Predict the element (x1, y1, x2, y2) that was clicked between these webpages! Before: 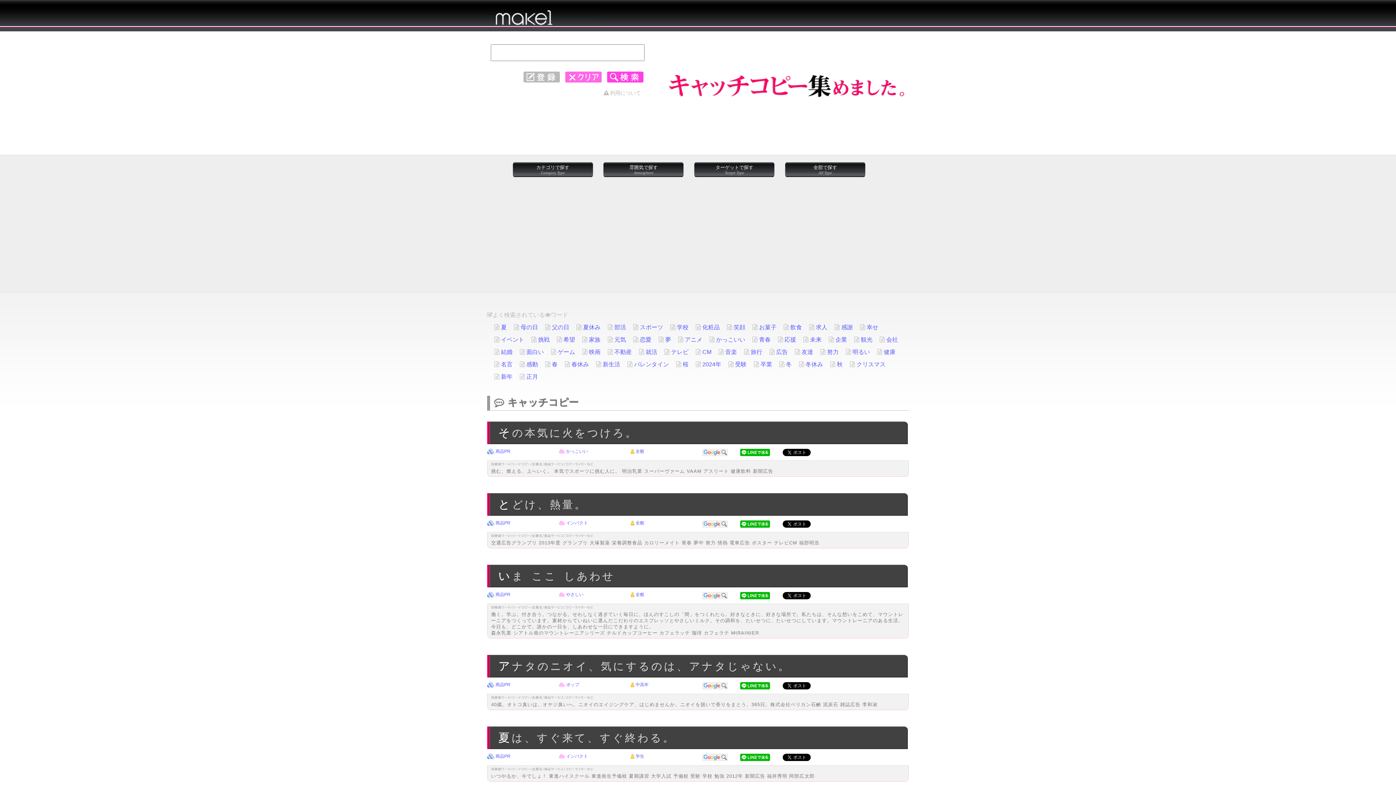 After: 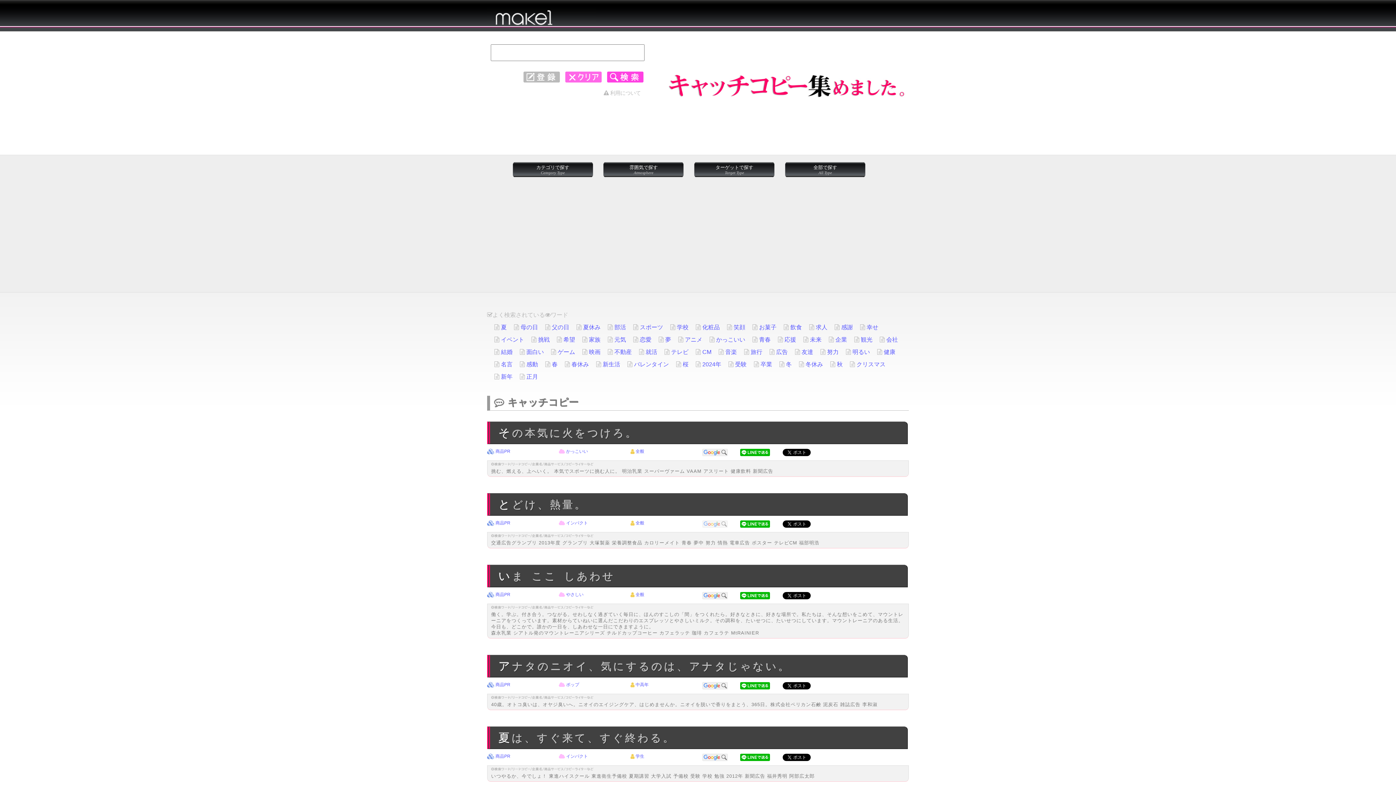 Action: bbox: (702, 522, 727, 528)